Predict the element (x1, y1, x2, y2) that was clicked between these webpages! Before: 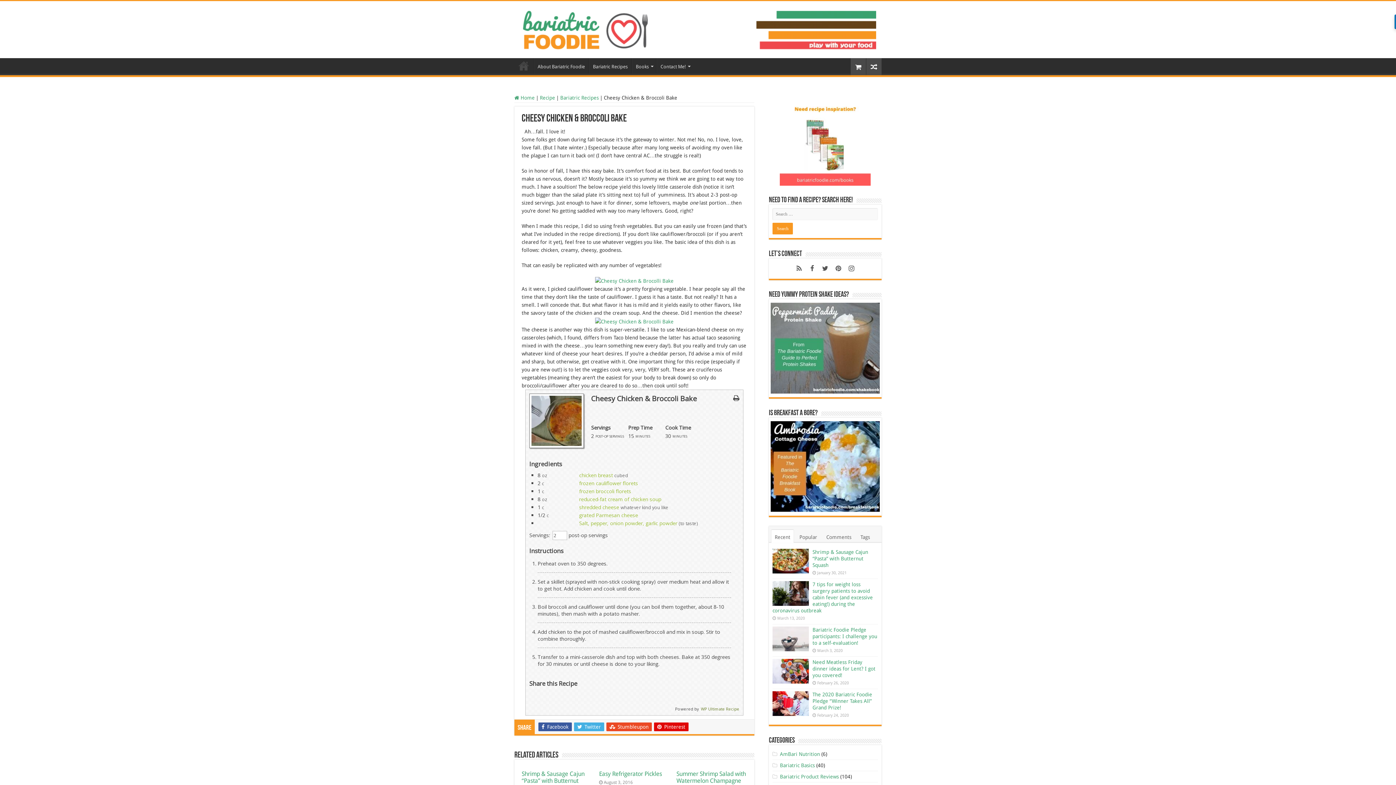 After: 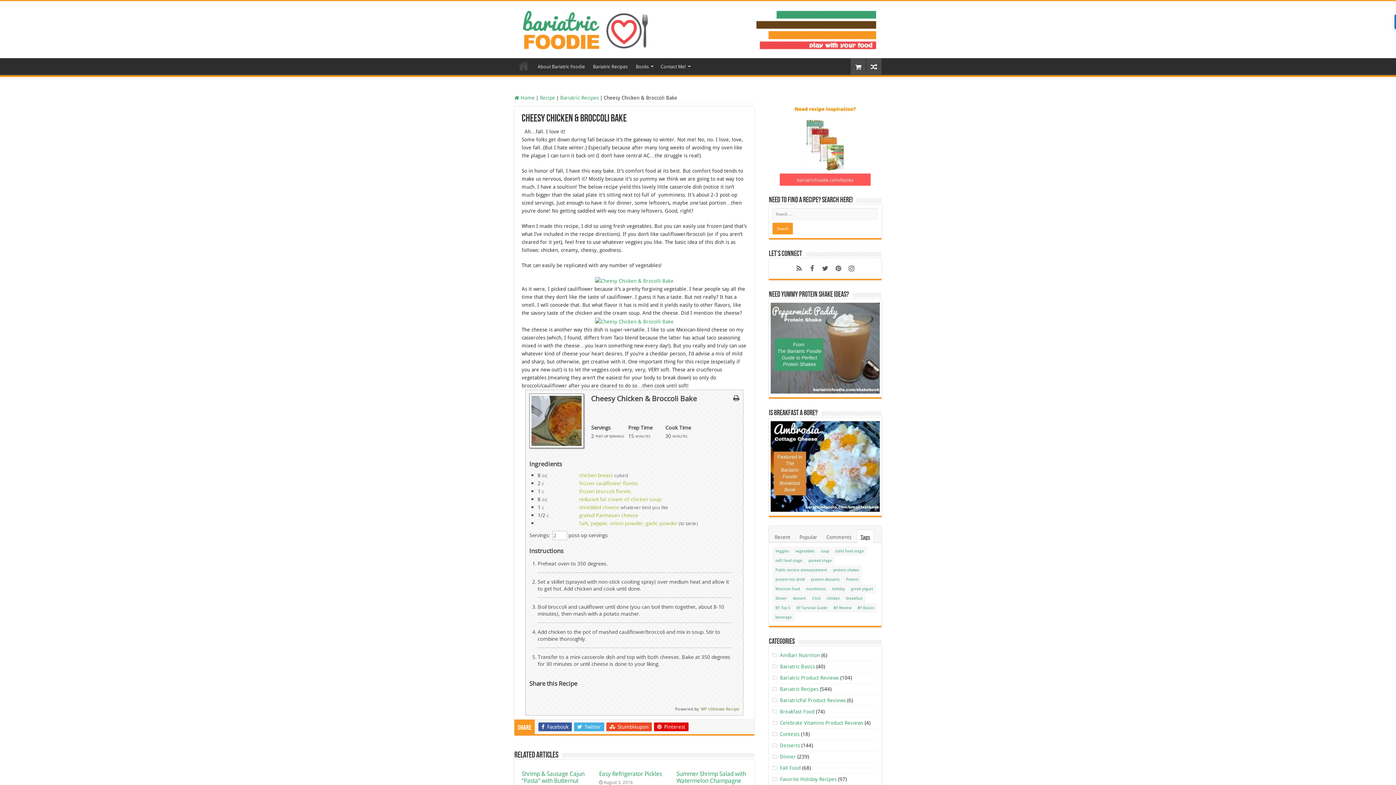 Action: bbox: (857, 530, 873, 543) label: Tags